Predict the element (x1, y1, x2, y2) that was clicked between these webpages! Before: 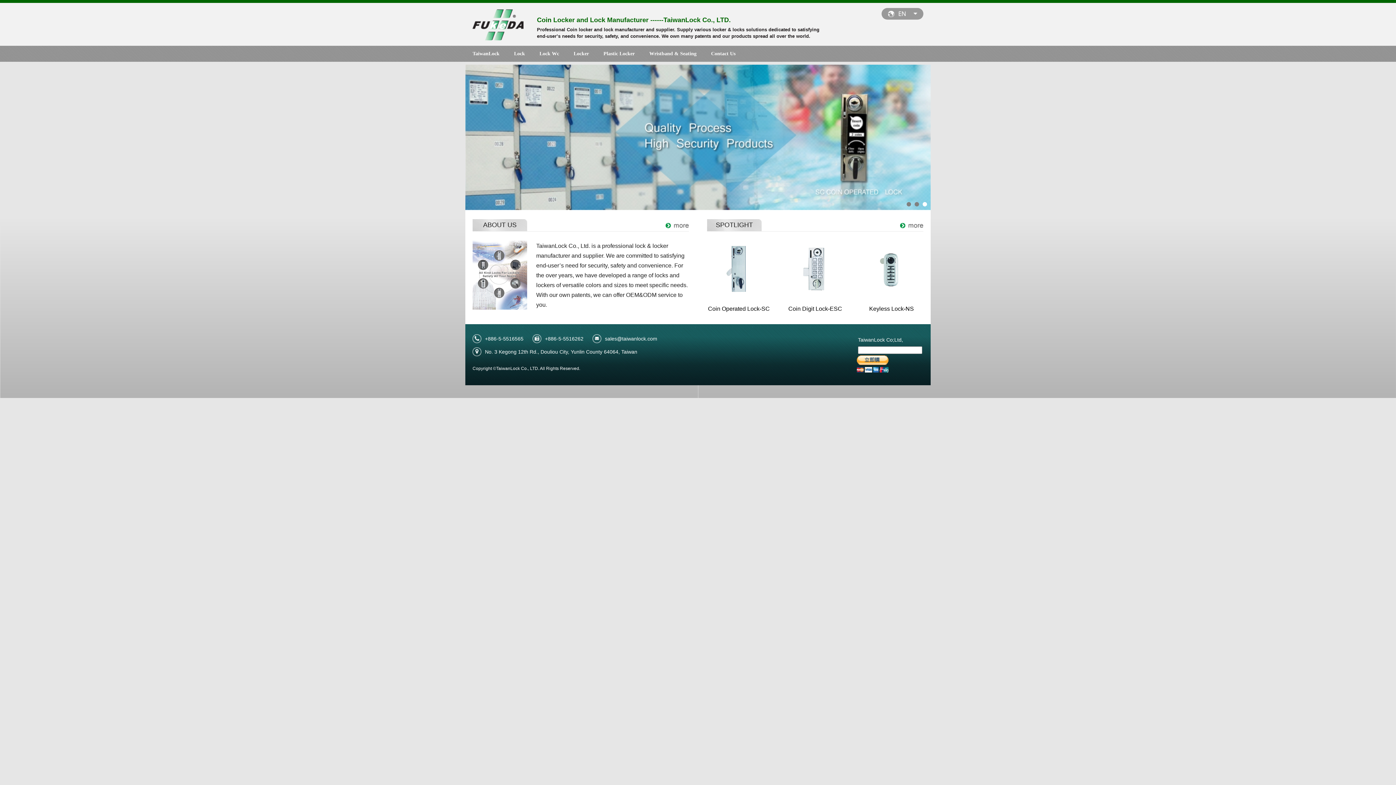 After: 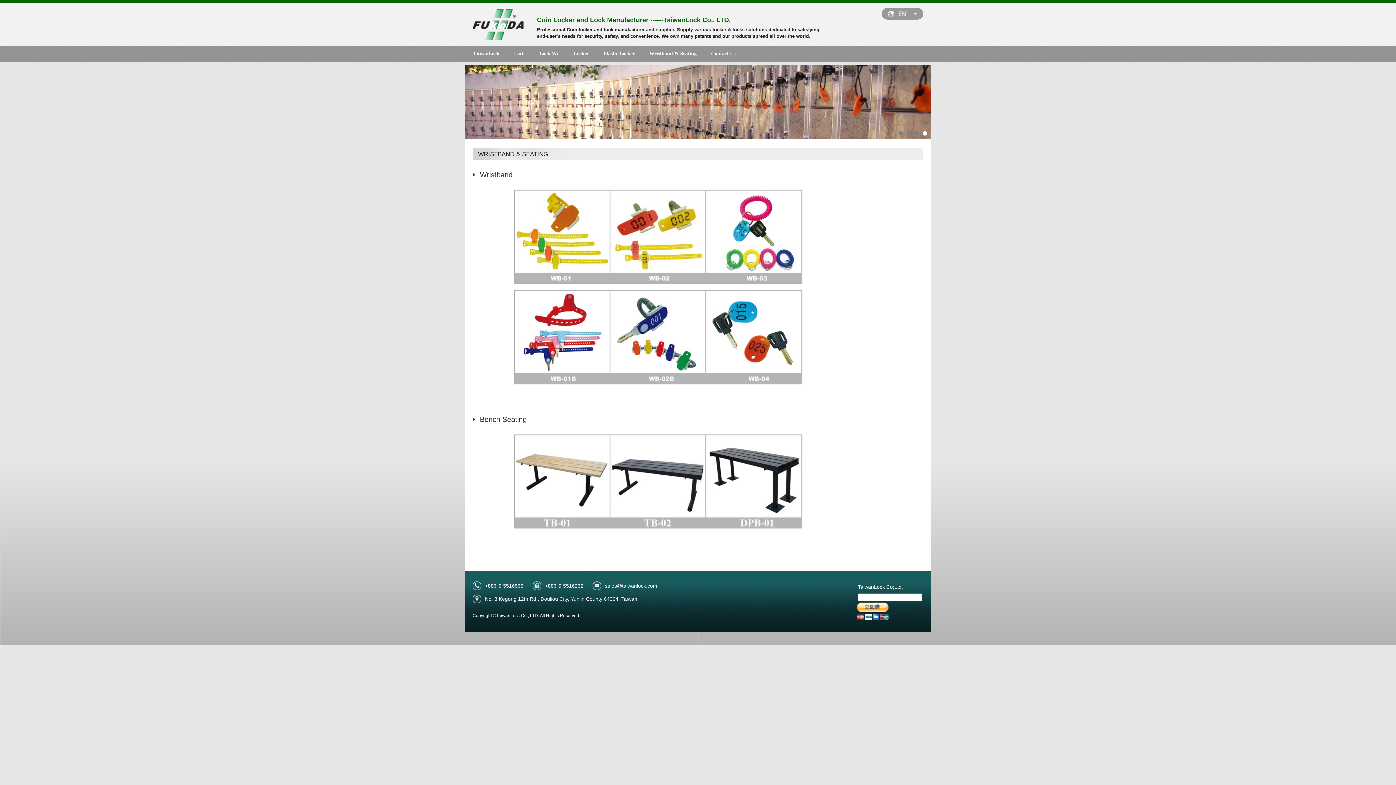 Action: label: Wristband & Seating bbox: (649, 48, 696, 59)